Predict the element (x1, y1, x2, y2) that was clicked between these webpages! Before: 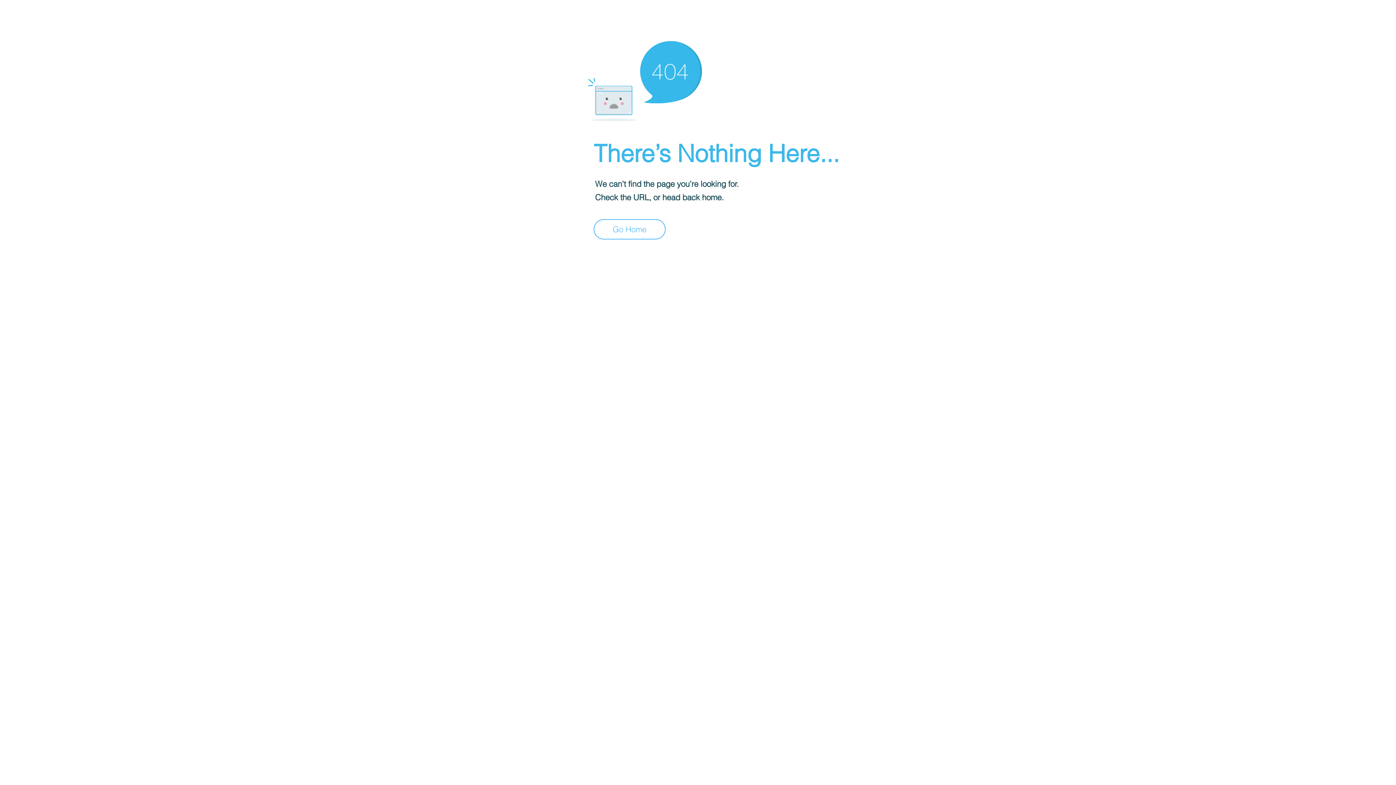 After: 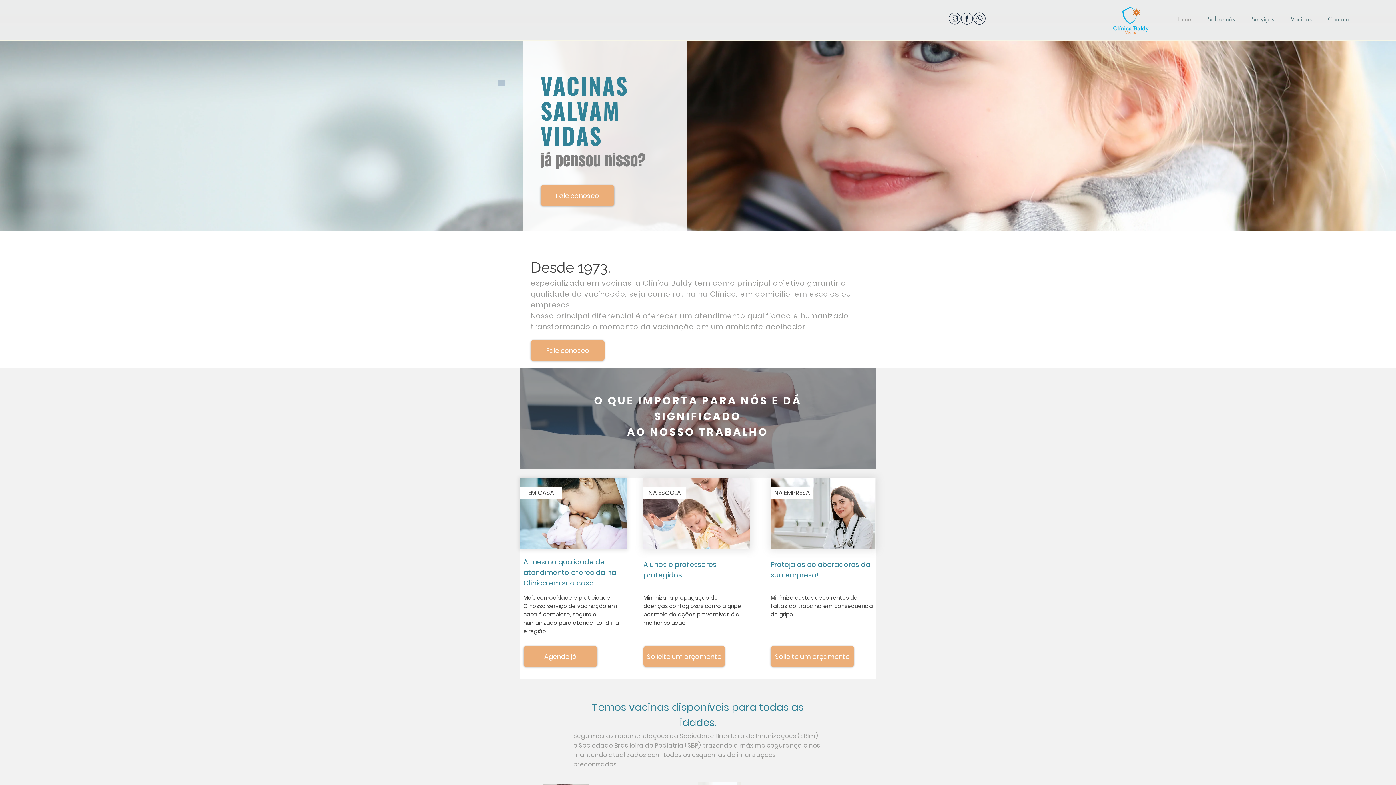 Action: bbox: (593, 219, 665, 239) label: Go Home